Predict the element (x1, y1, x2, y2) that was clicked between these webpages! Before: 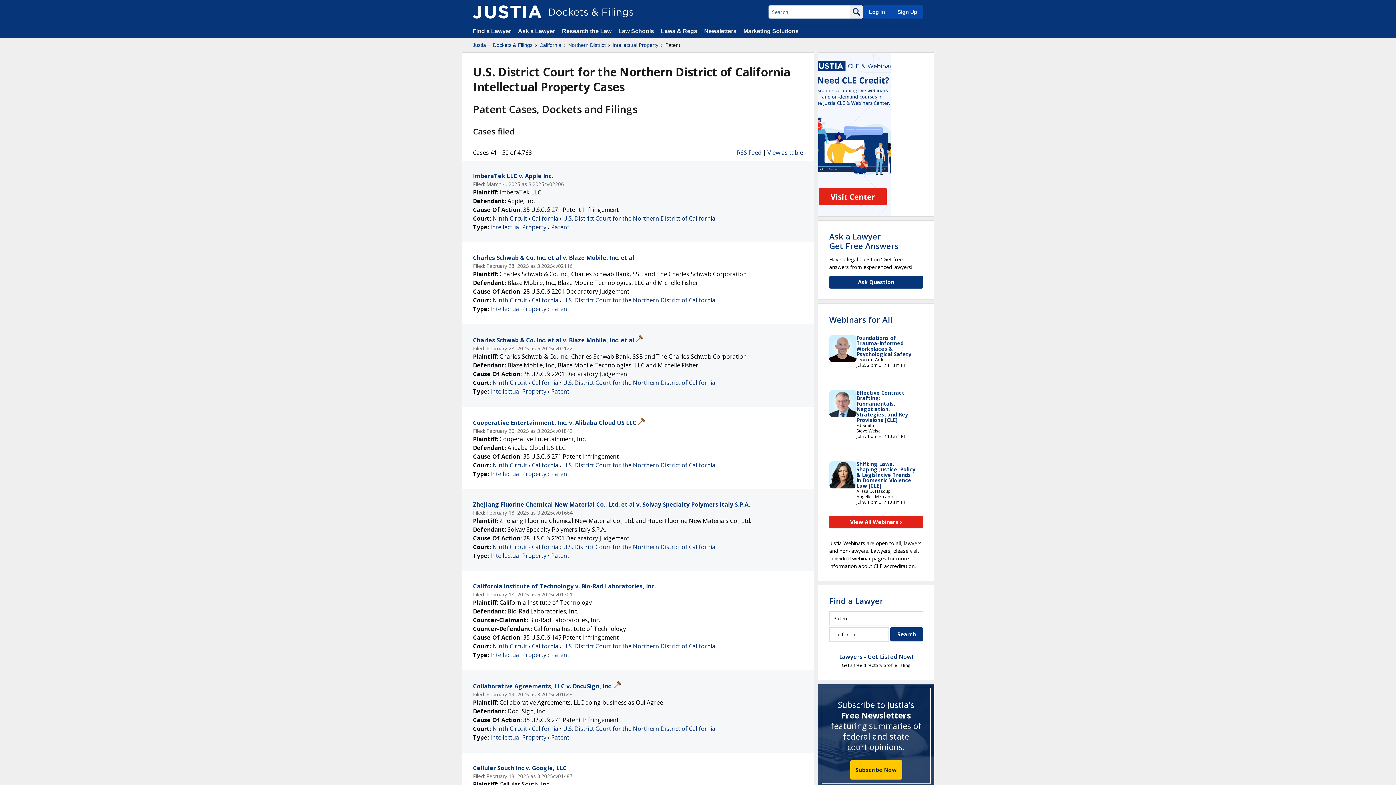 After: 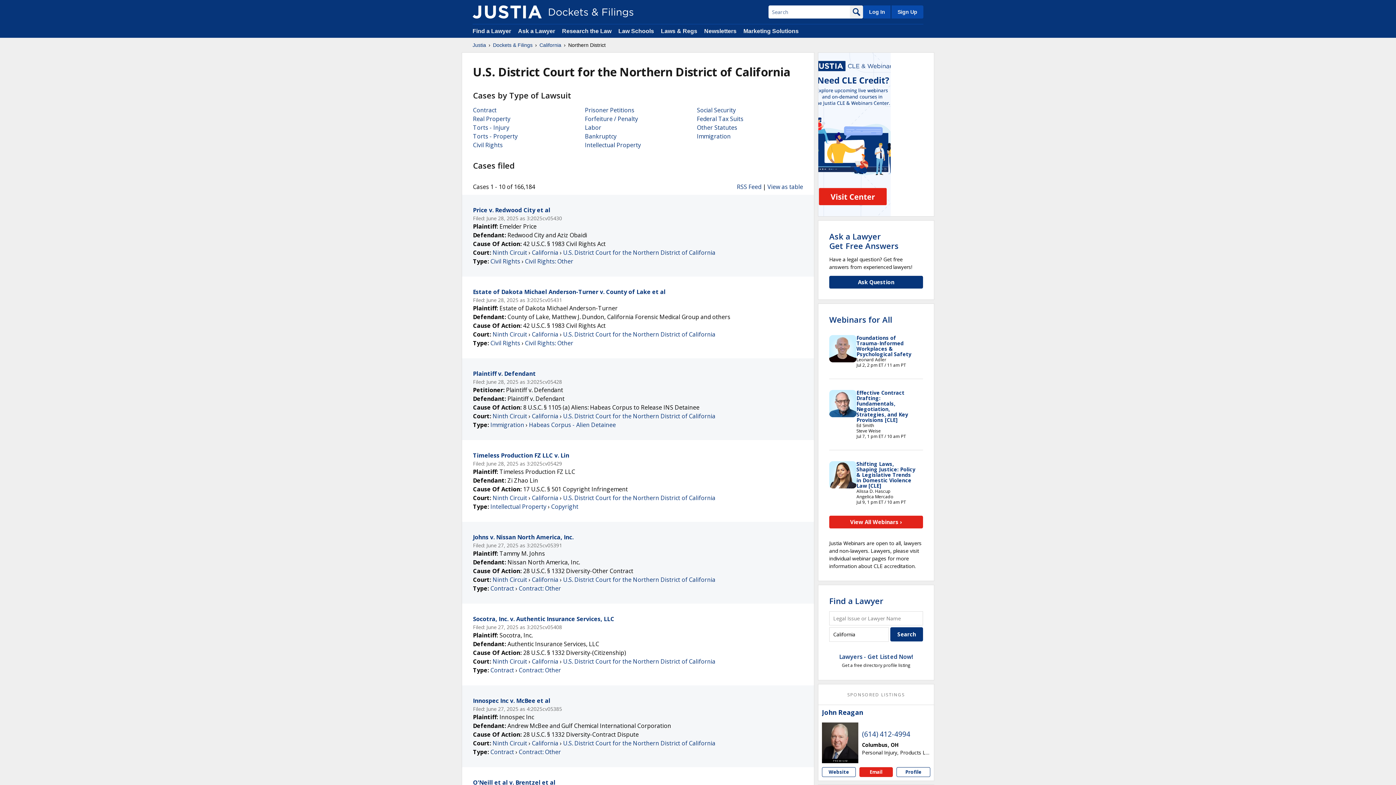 Action: bbox: (563, 543, 715, 551) label: U.S. District Court for the Northern District of California